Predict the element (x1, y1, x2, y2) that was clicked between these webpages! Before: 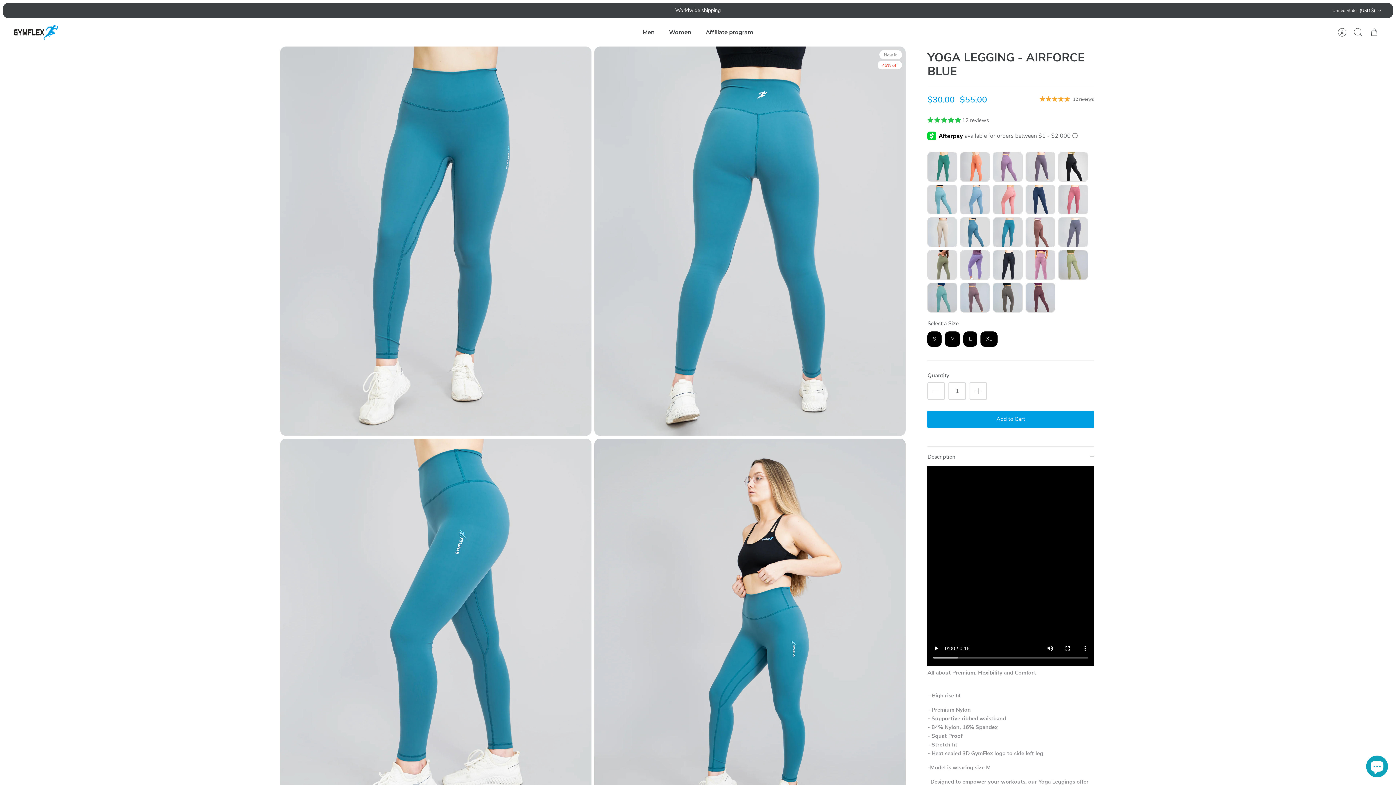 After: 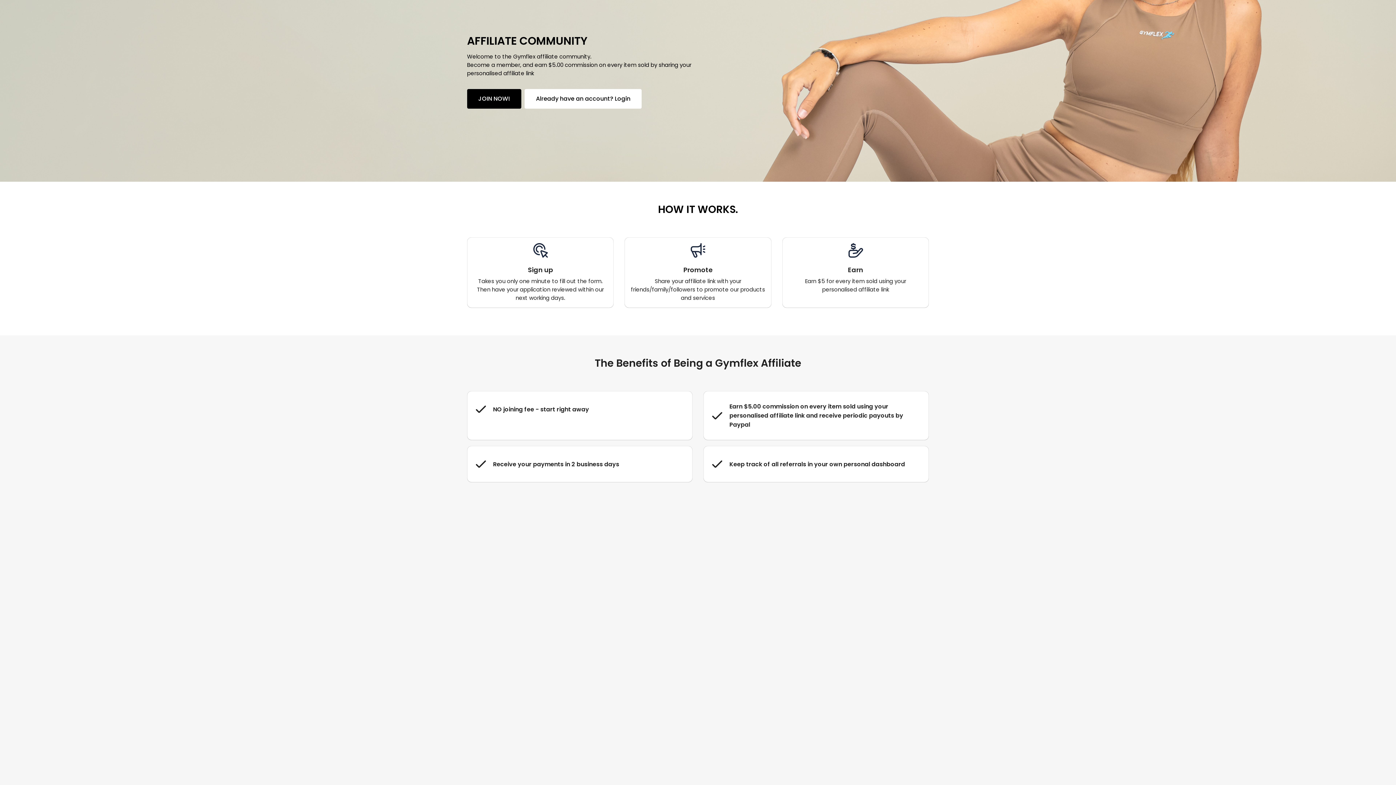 Action: label: Affiliate program bbox: (699, 26, 760, 38)